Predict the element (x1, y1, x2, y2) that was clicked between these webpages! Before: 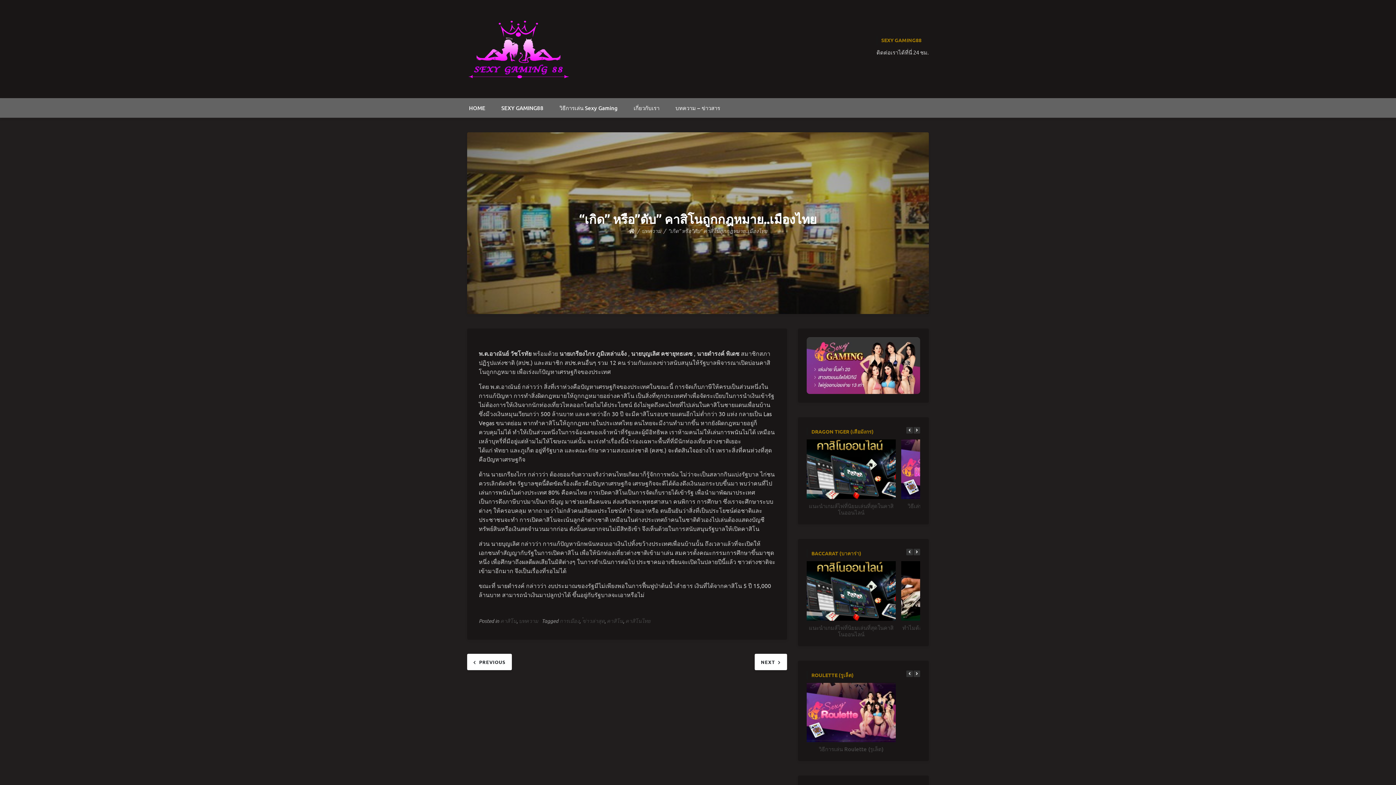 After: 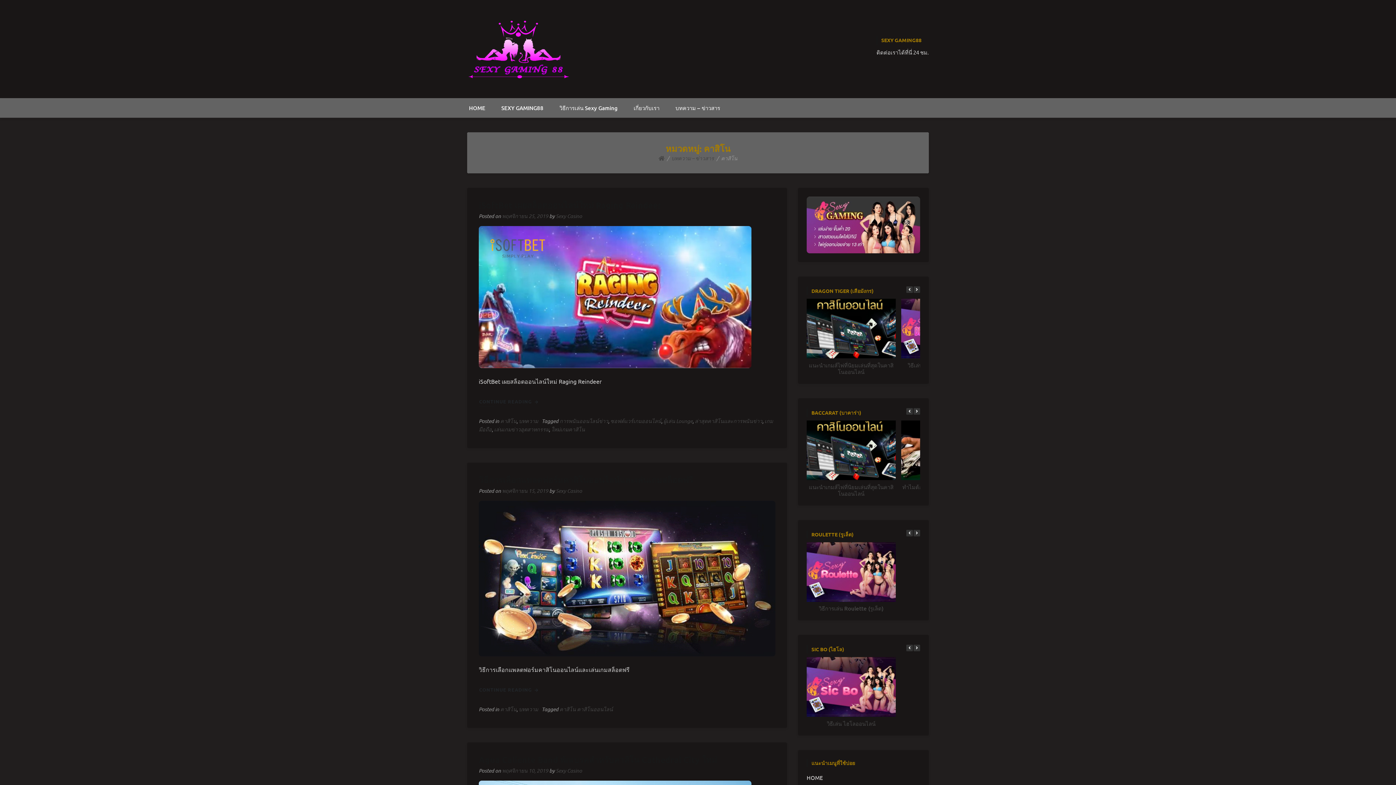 Action: bbox: (500, 617, 516, 624) label: คาสิโน